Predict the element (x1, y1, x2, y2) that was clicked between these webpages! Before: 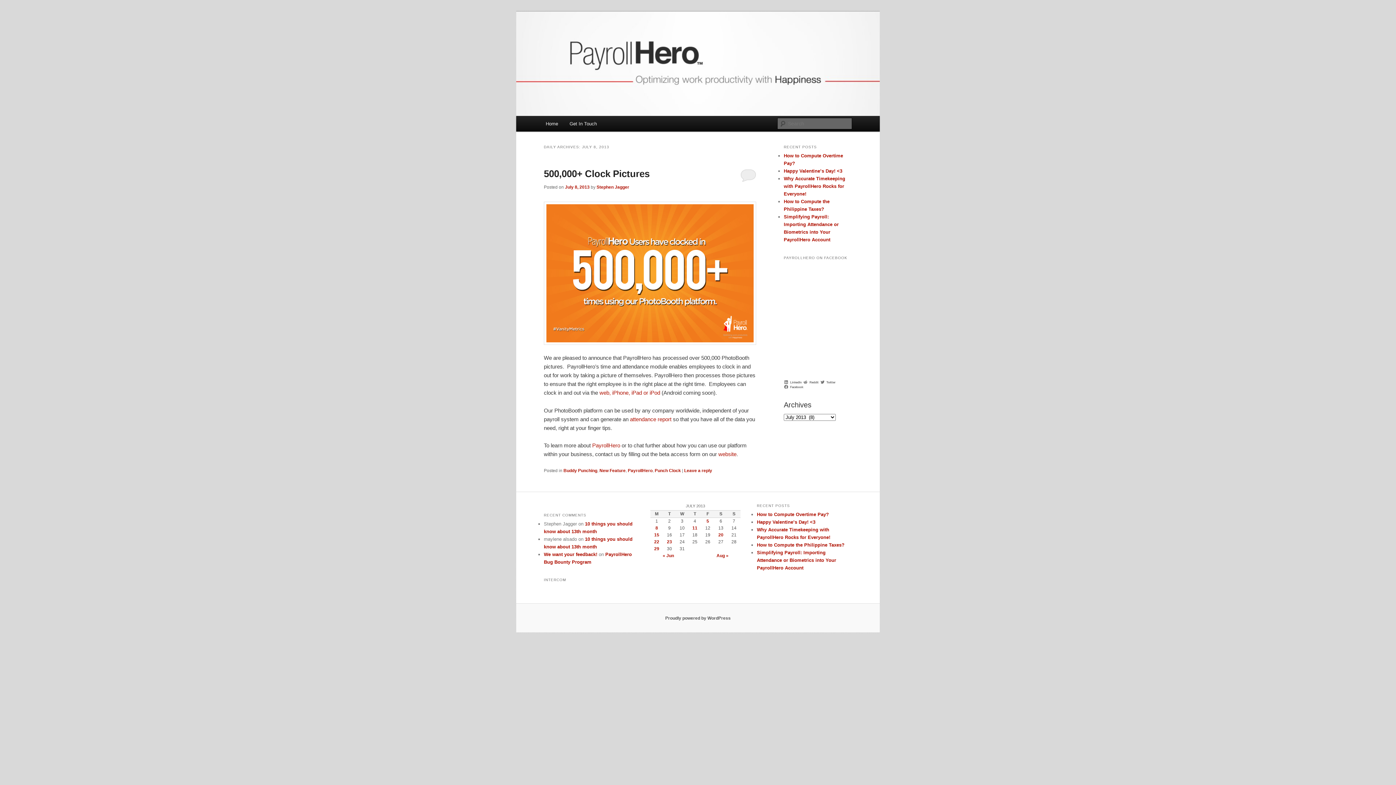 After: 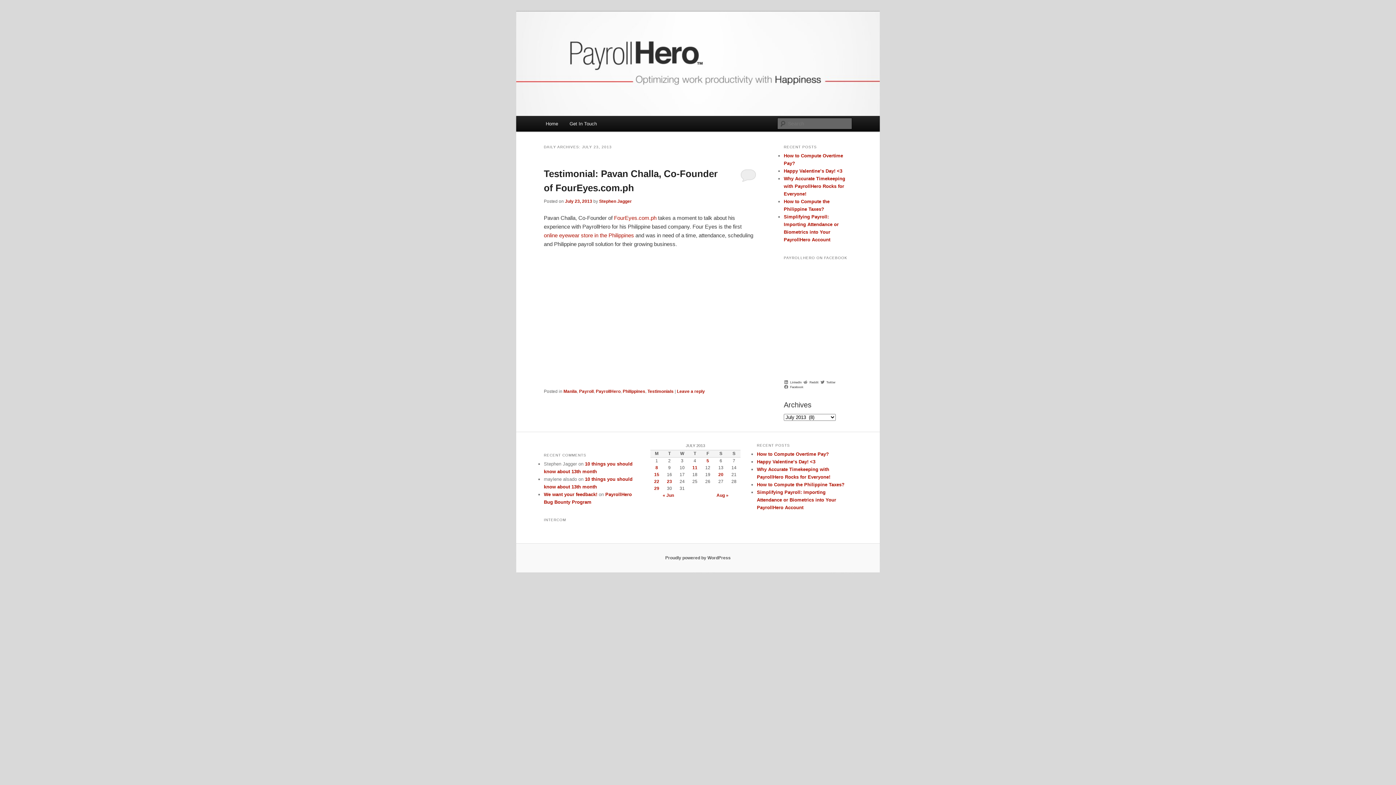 Action: bbox: (667, 539, 672, 544) label: Posts published on July 23, 2013